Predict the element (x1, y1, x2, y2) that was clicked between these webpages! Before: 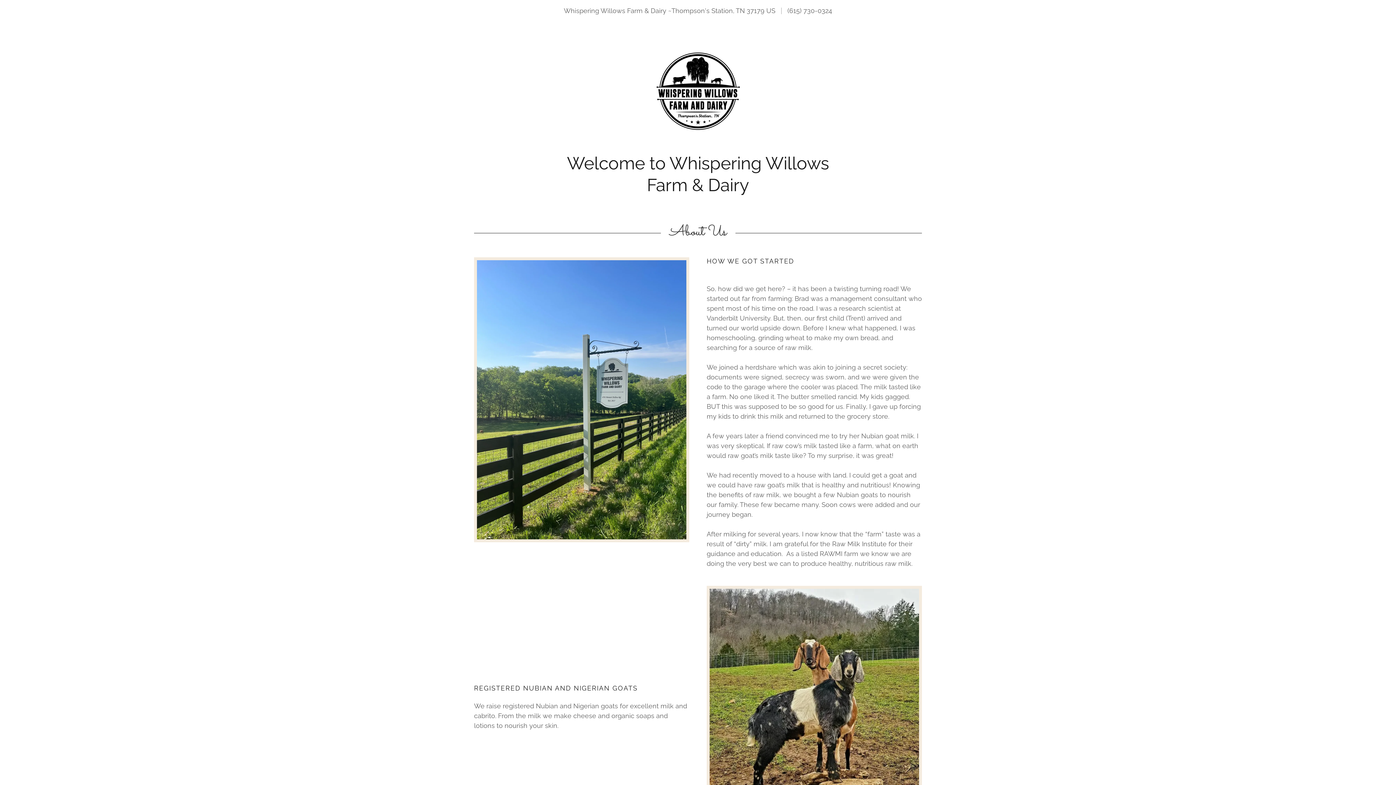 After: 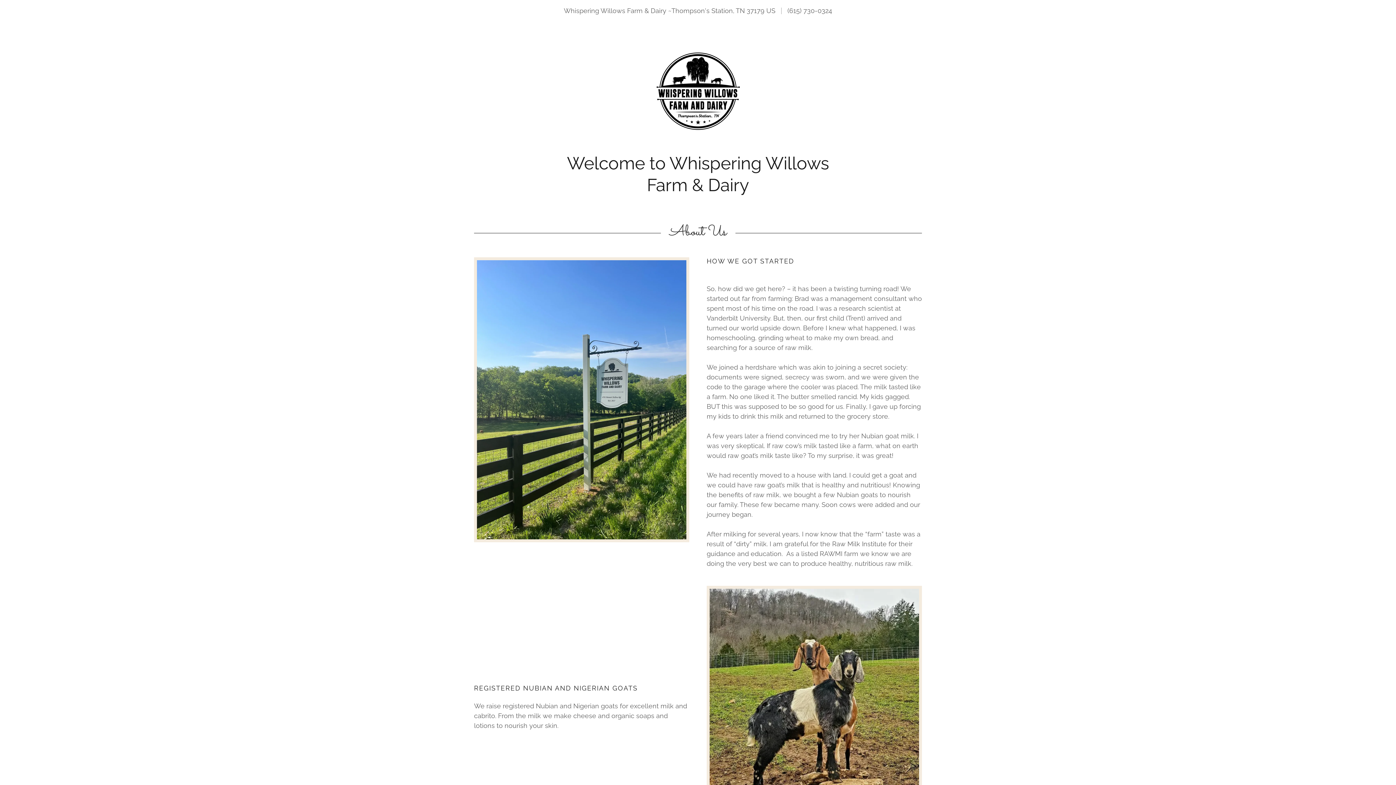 Action: bbox: (639, 86, 756, 94)